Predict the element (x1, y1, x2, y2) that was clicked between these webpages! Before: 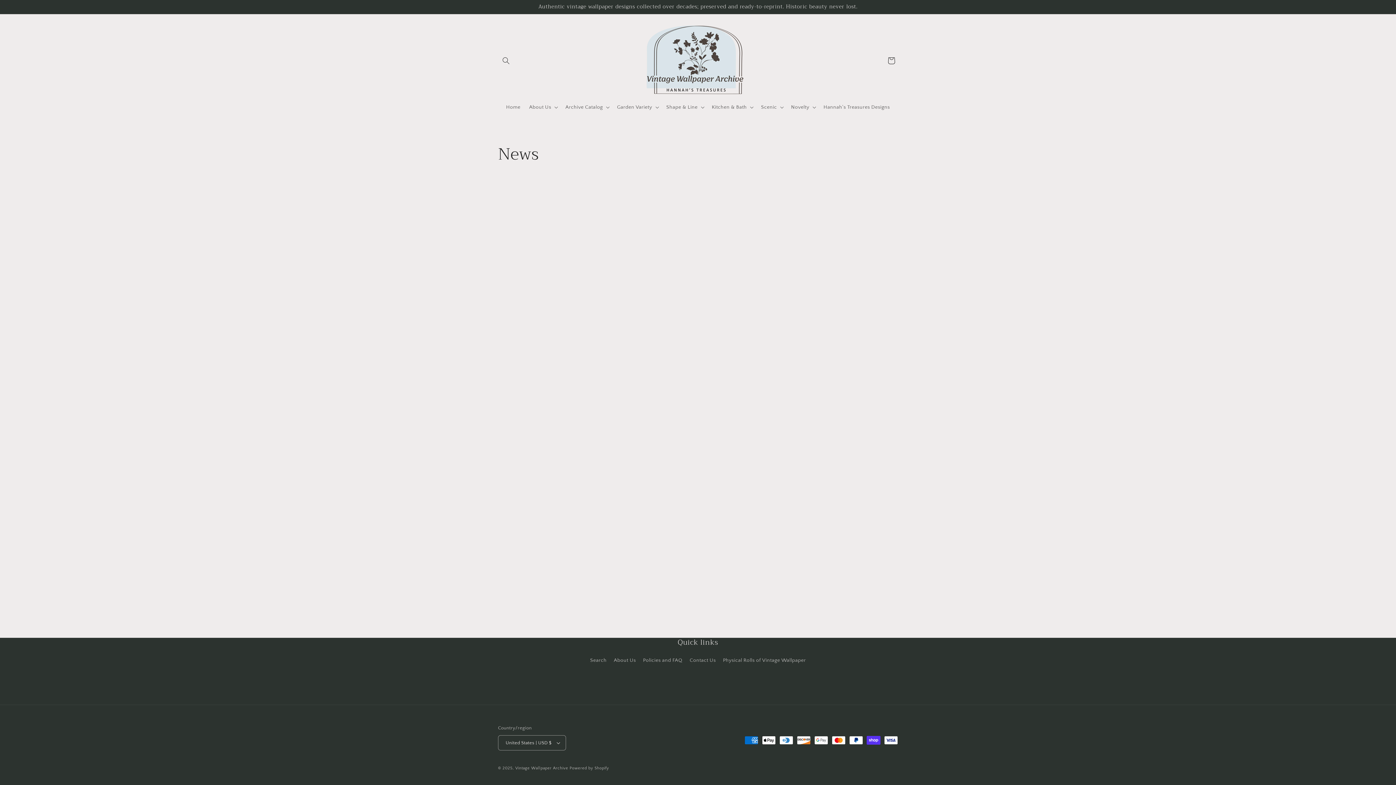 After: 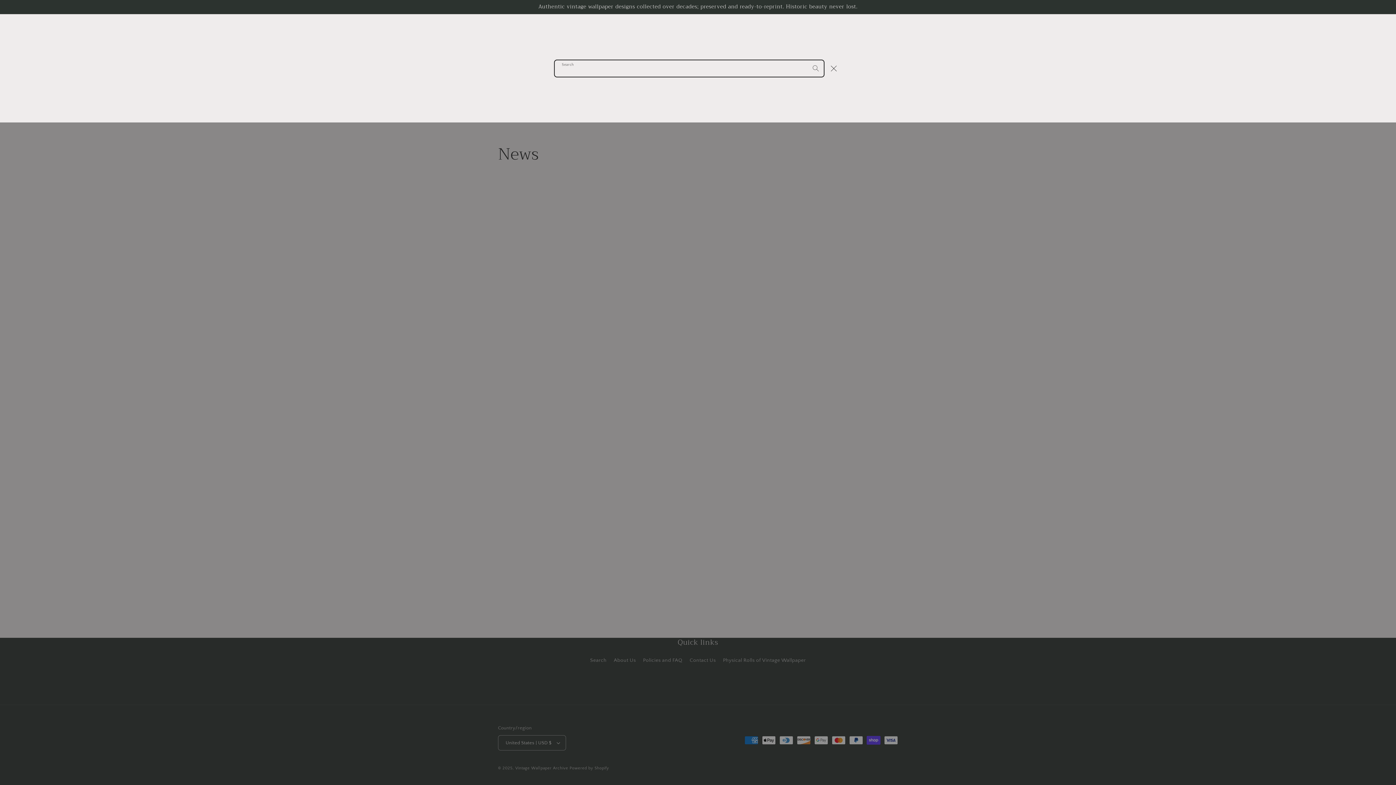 Action: label: Search bbox: (498, 52, 514, 68)